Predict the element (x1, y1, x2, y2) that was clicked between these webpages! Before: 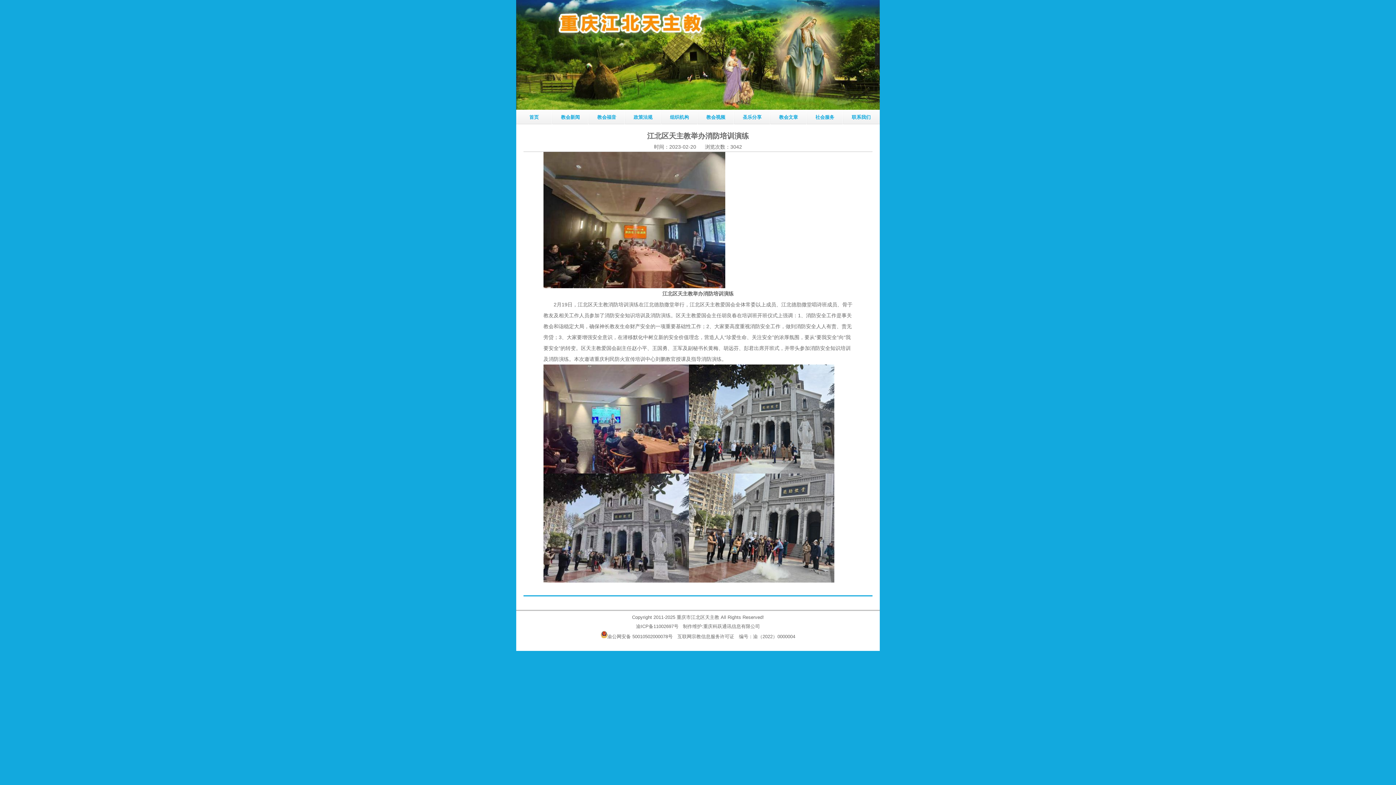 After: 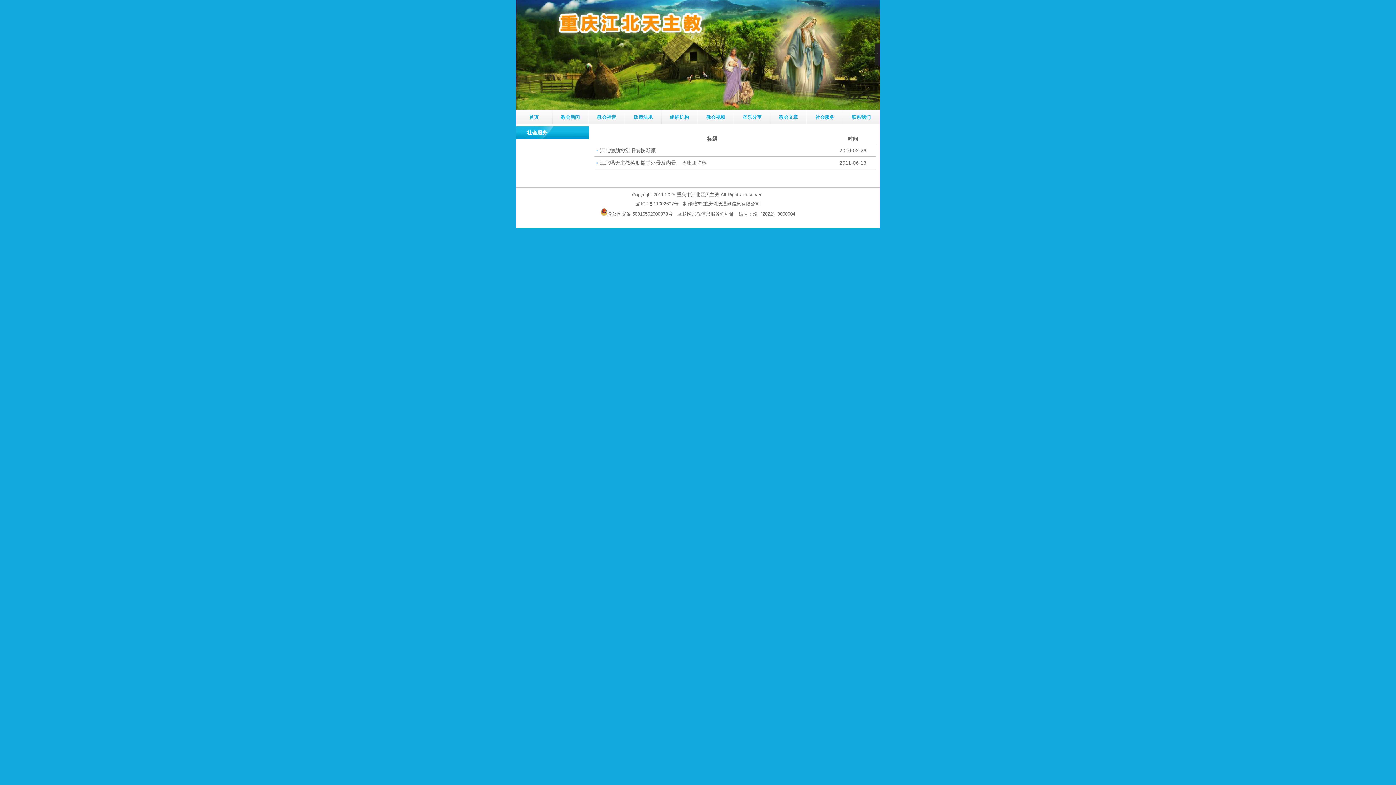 Action: label: 社会服务 bbox: (807, 109, 842, 124)